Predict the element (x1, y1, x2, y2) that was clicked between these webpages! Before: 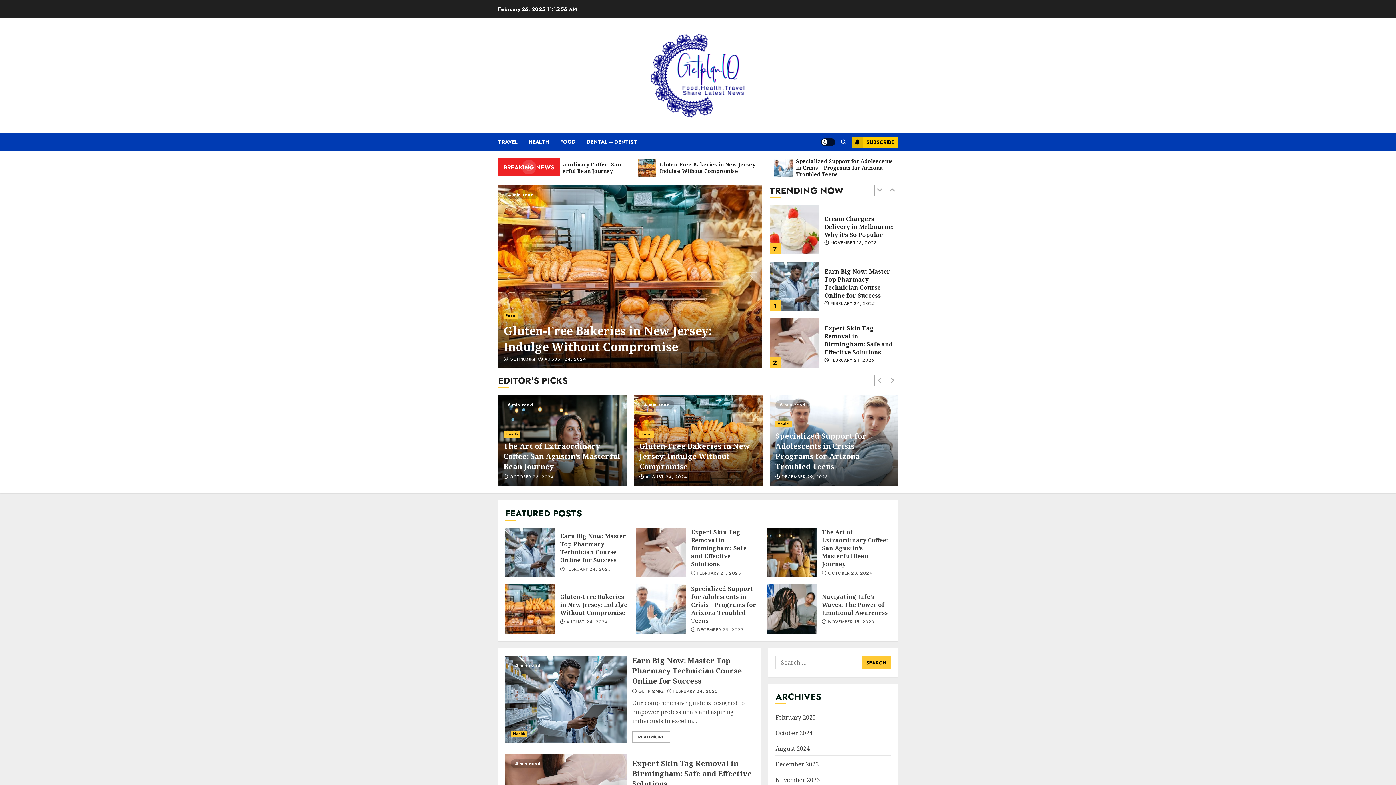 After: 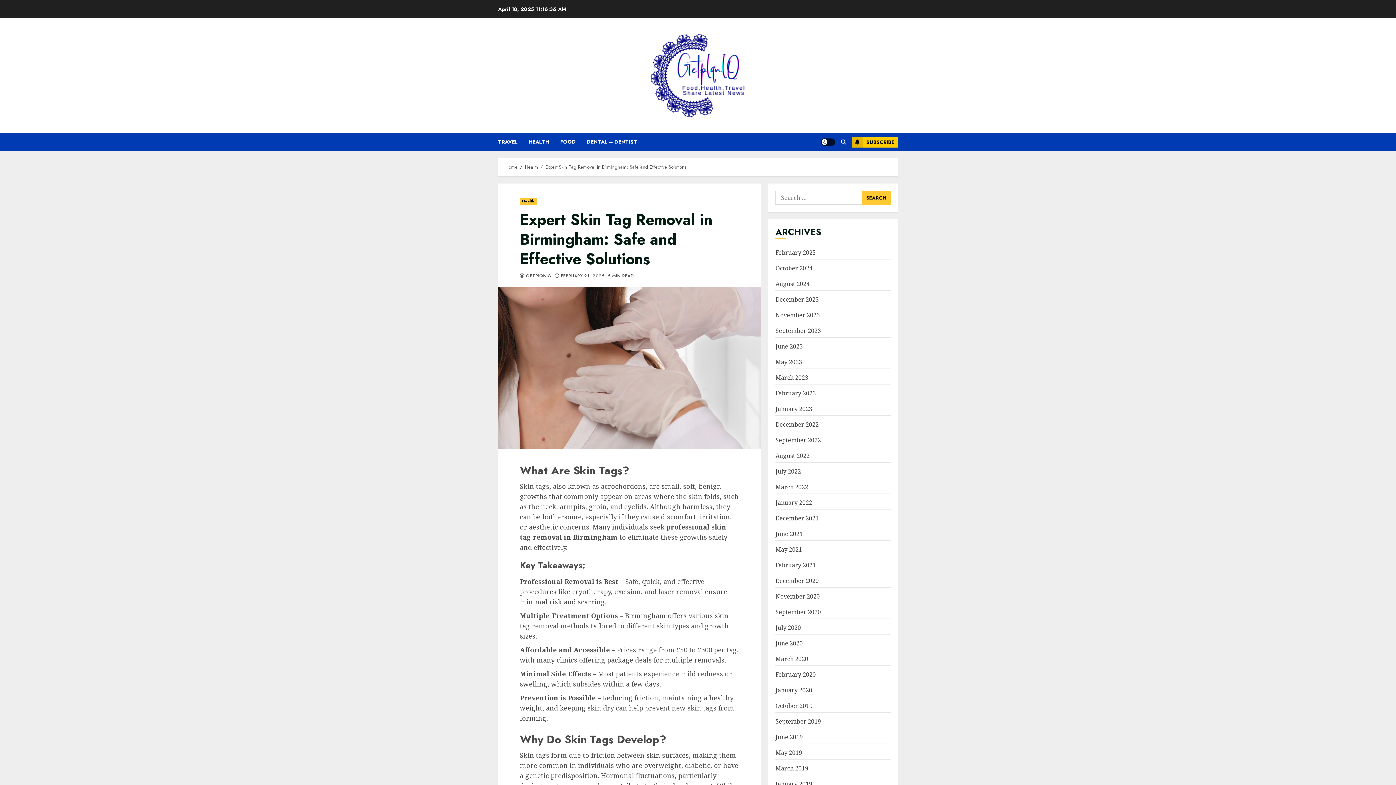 Action: label: Expert Skin Tag Removal in Birmingham: Safe and Effective Solutions bbox: (636, 528, 685, 577)